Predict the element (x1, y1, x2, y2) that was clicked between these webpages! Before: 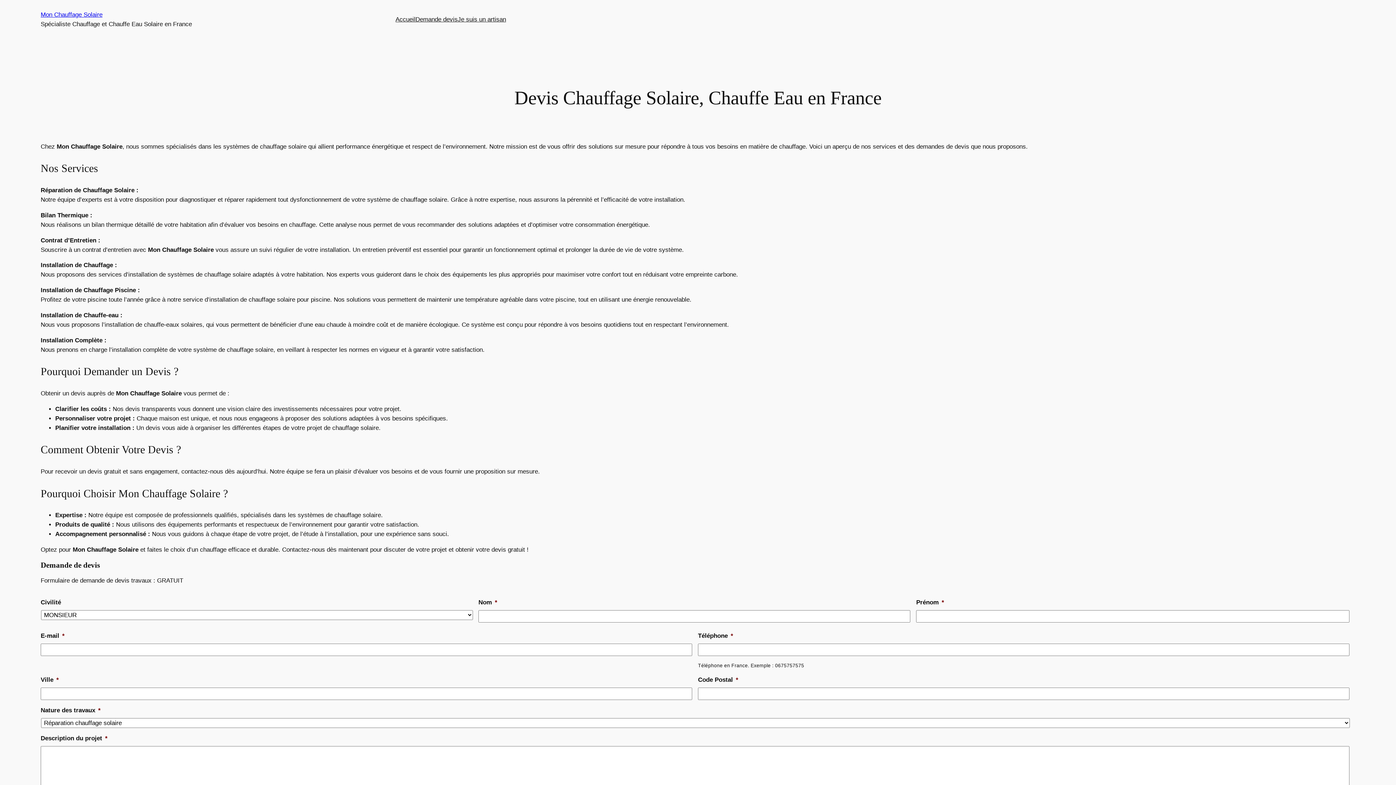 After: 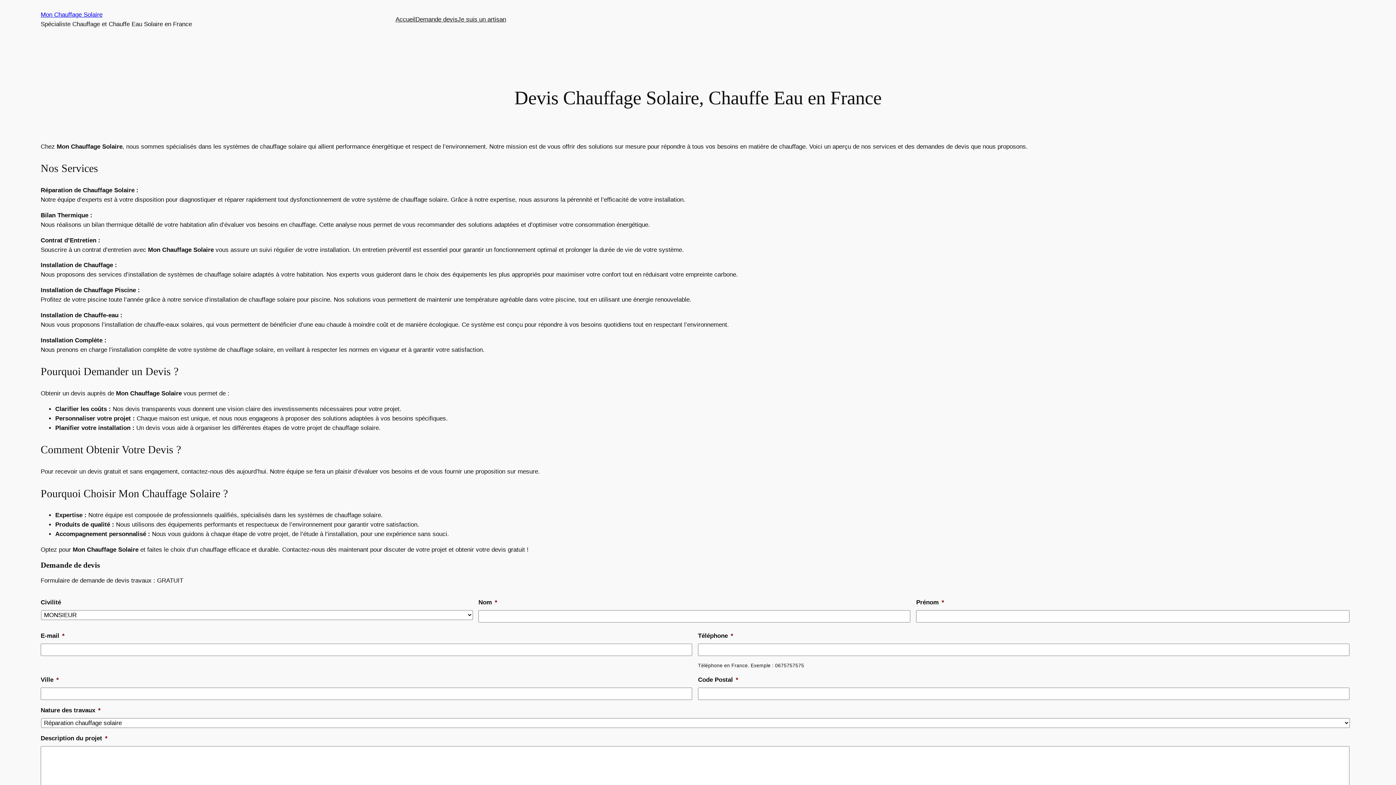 Action: label: Accueil bbox: (395, 14, 415, 24)